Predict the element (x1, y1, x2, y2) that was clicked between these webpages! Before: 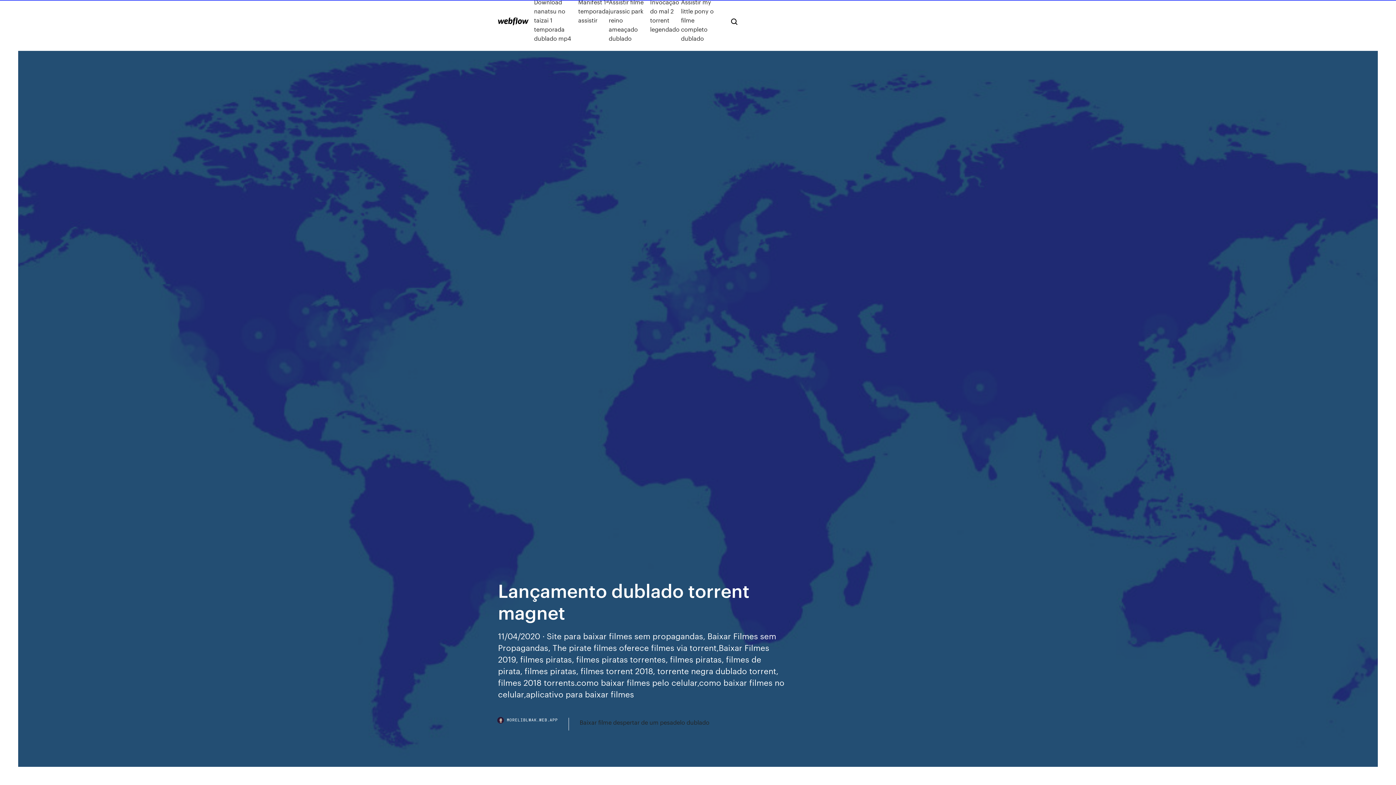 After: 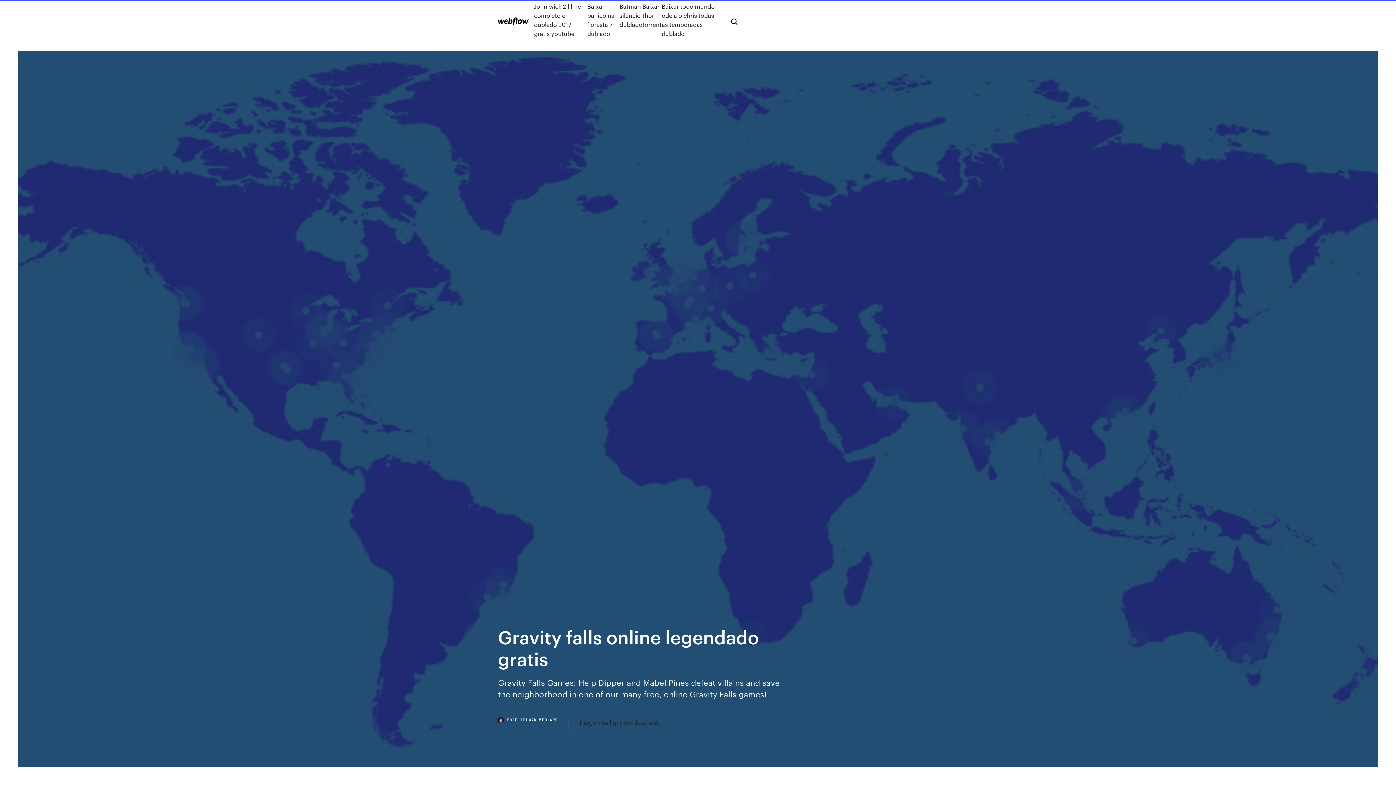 Action: bbox: (498, 17, 528, 25)